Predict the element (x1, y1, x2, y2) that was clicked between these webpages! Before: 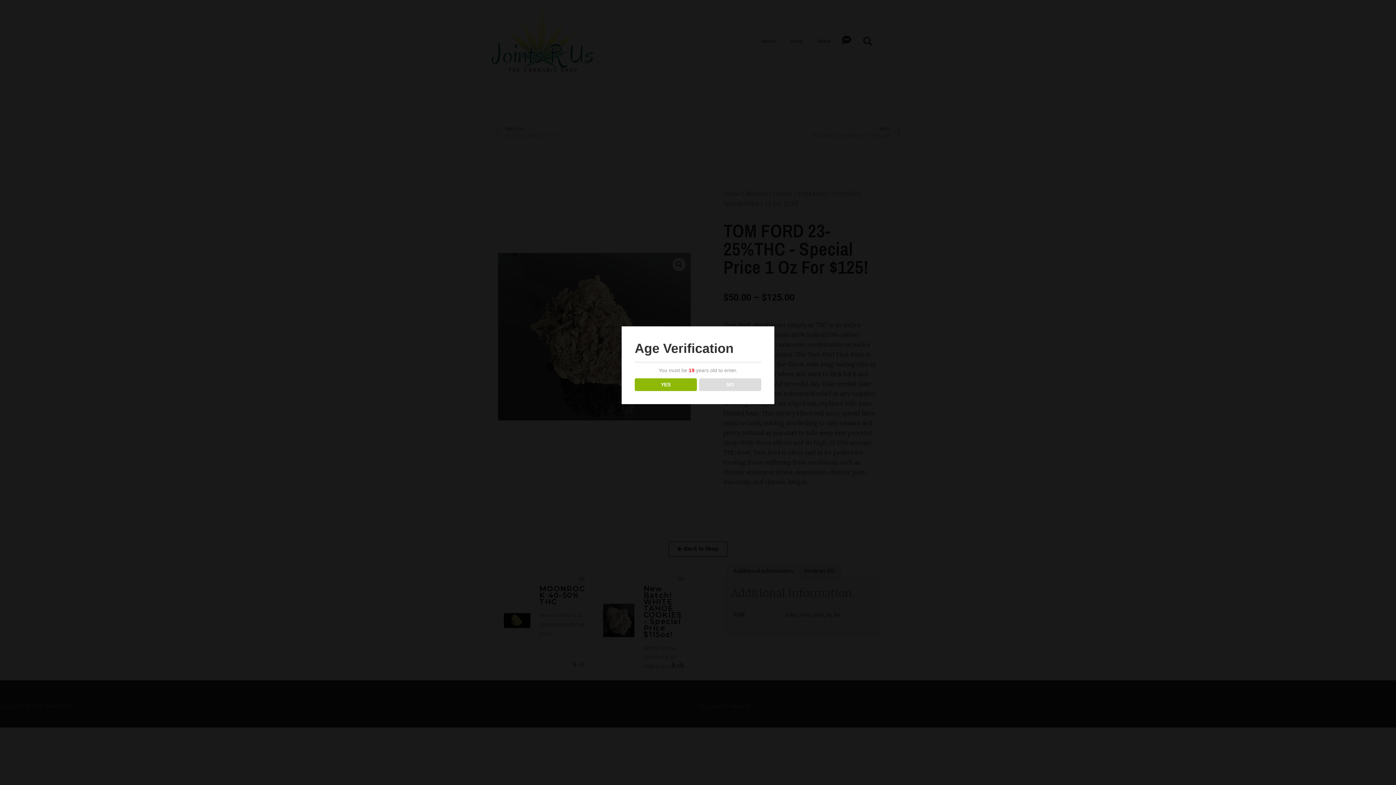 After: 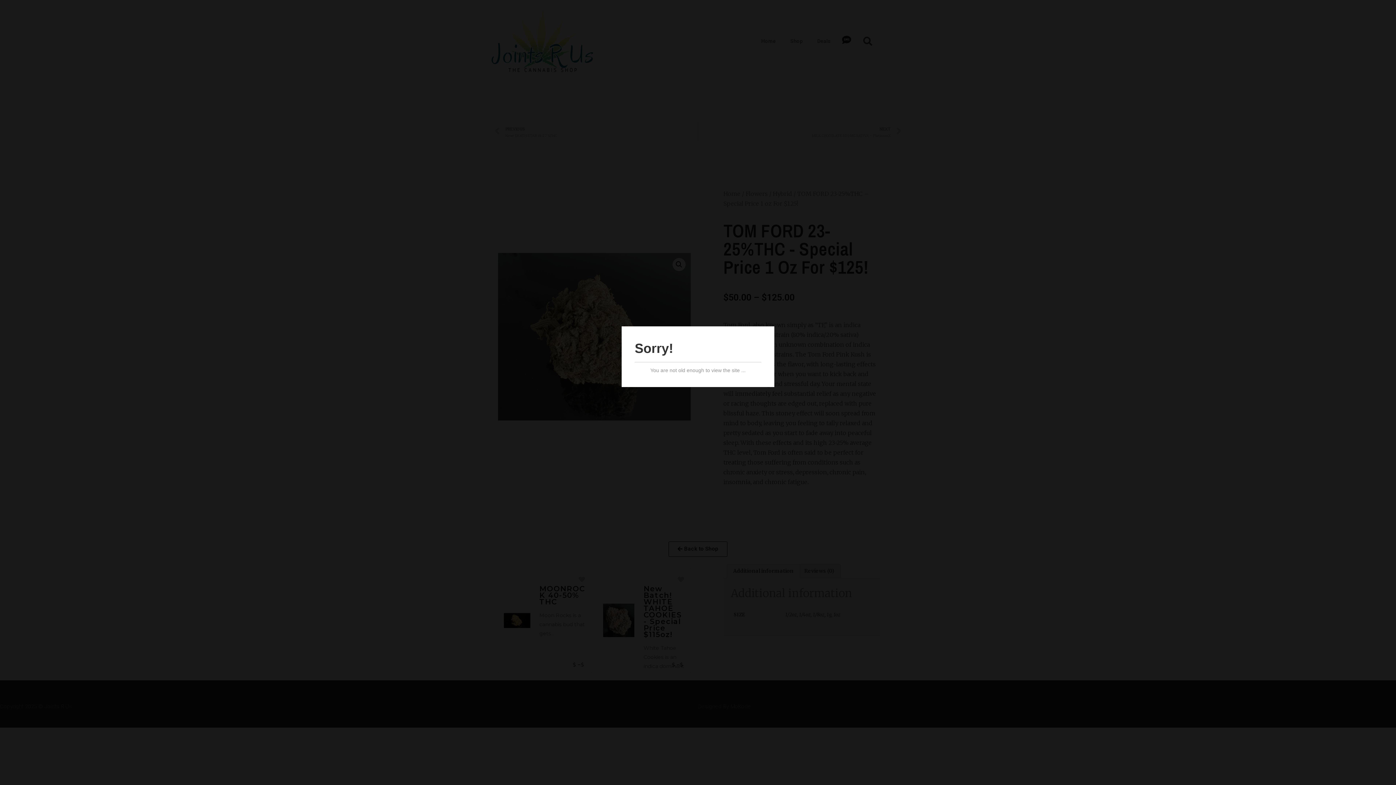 Action: bbox: (699, 378, 761, 391) label: NO